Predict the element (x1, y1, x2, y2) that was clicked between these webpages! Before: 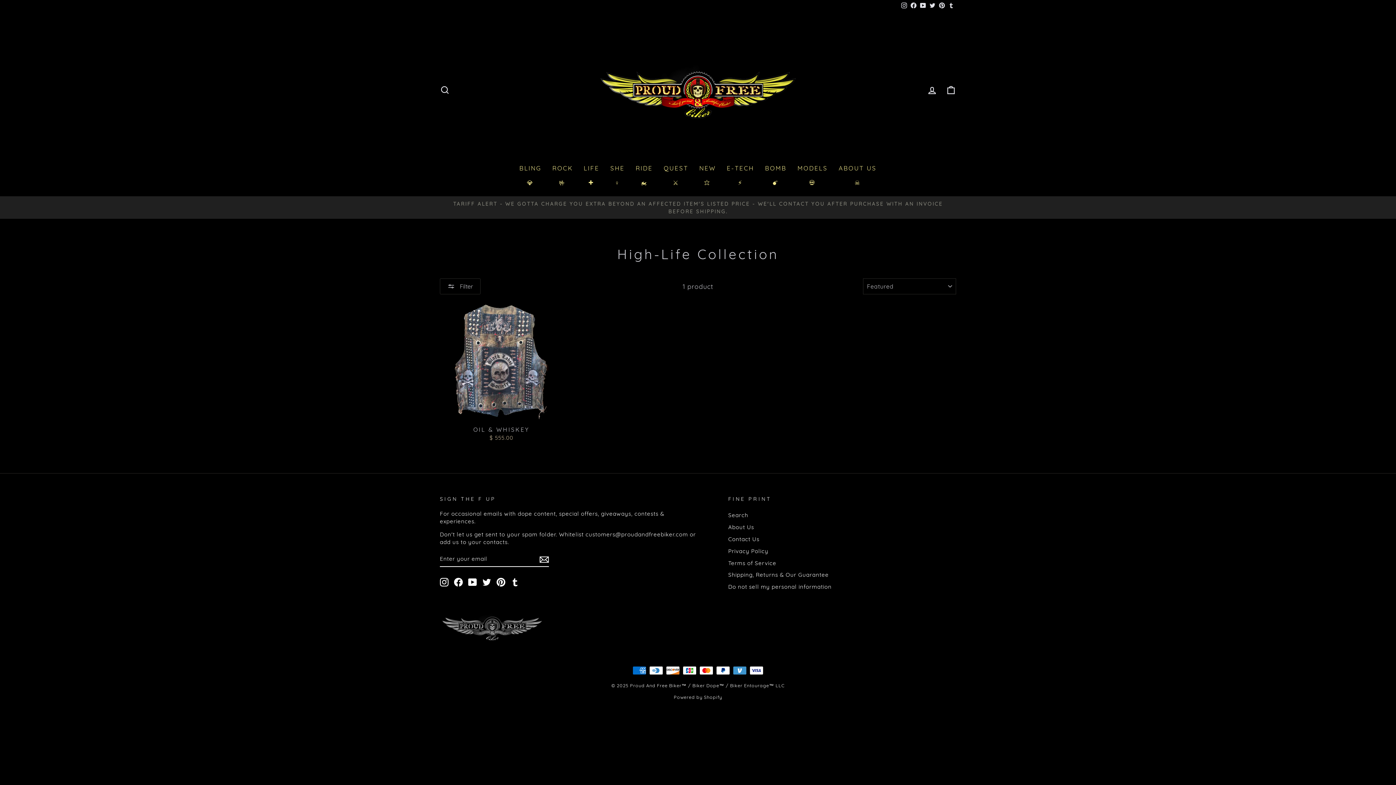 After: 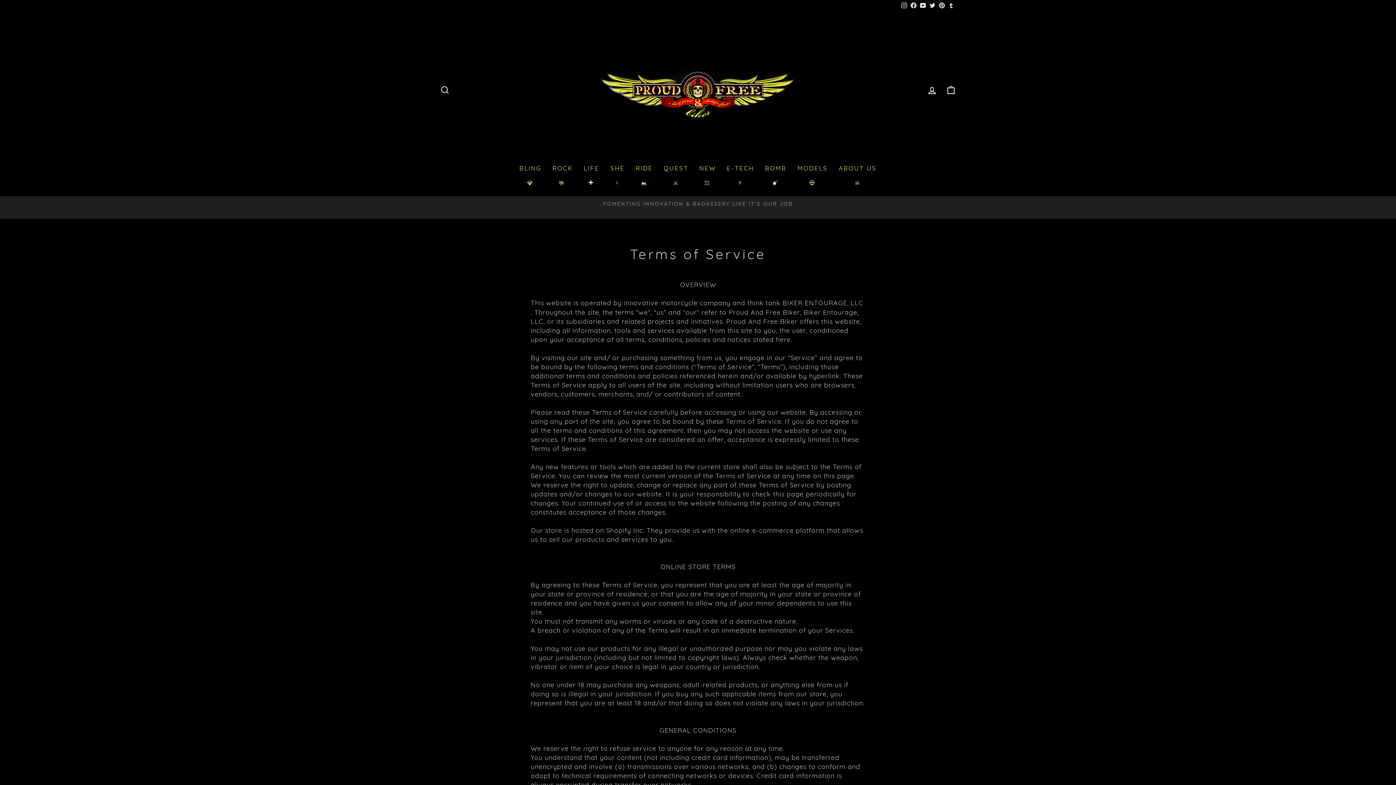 Action: label: Terms of Service bbox: (728, 558, 776, 568)